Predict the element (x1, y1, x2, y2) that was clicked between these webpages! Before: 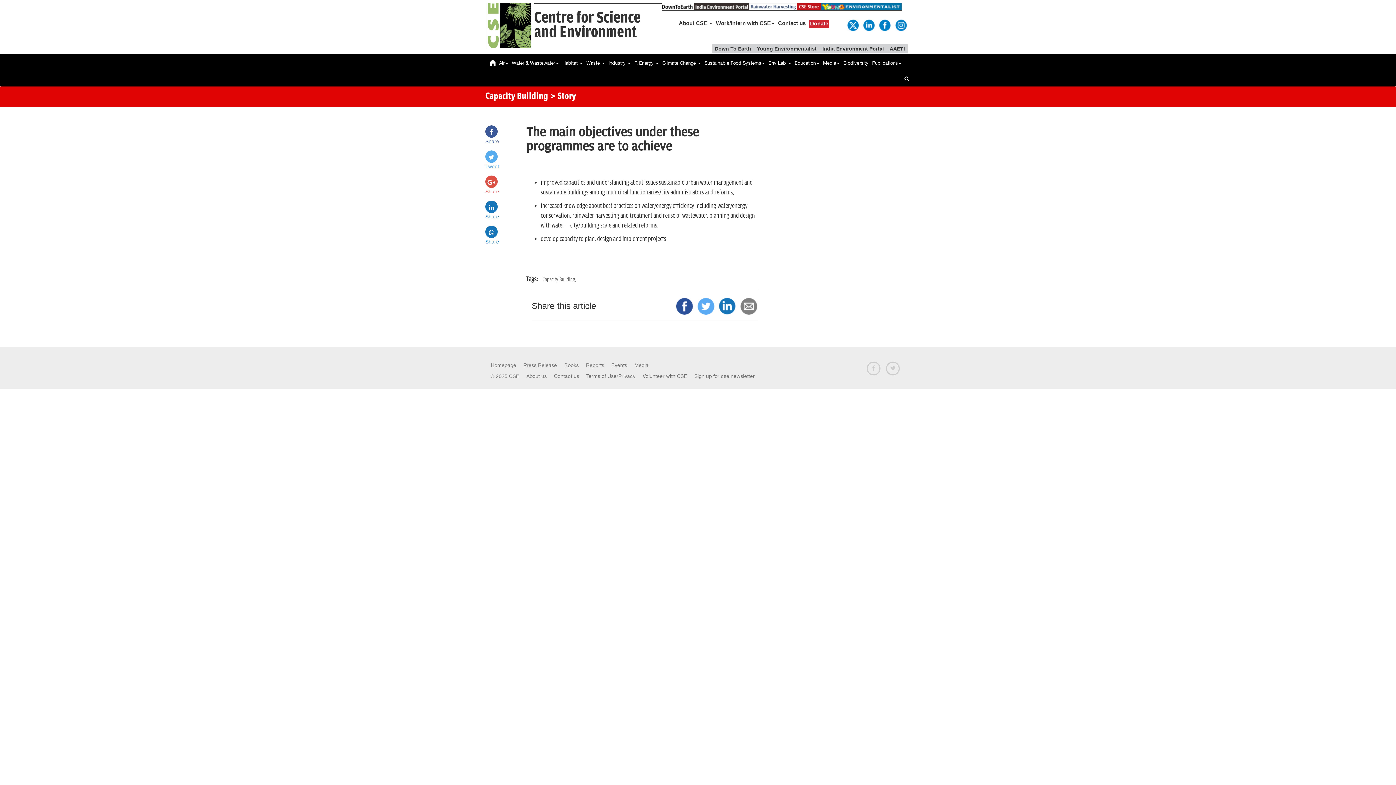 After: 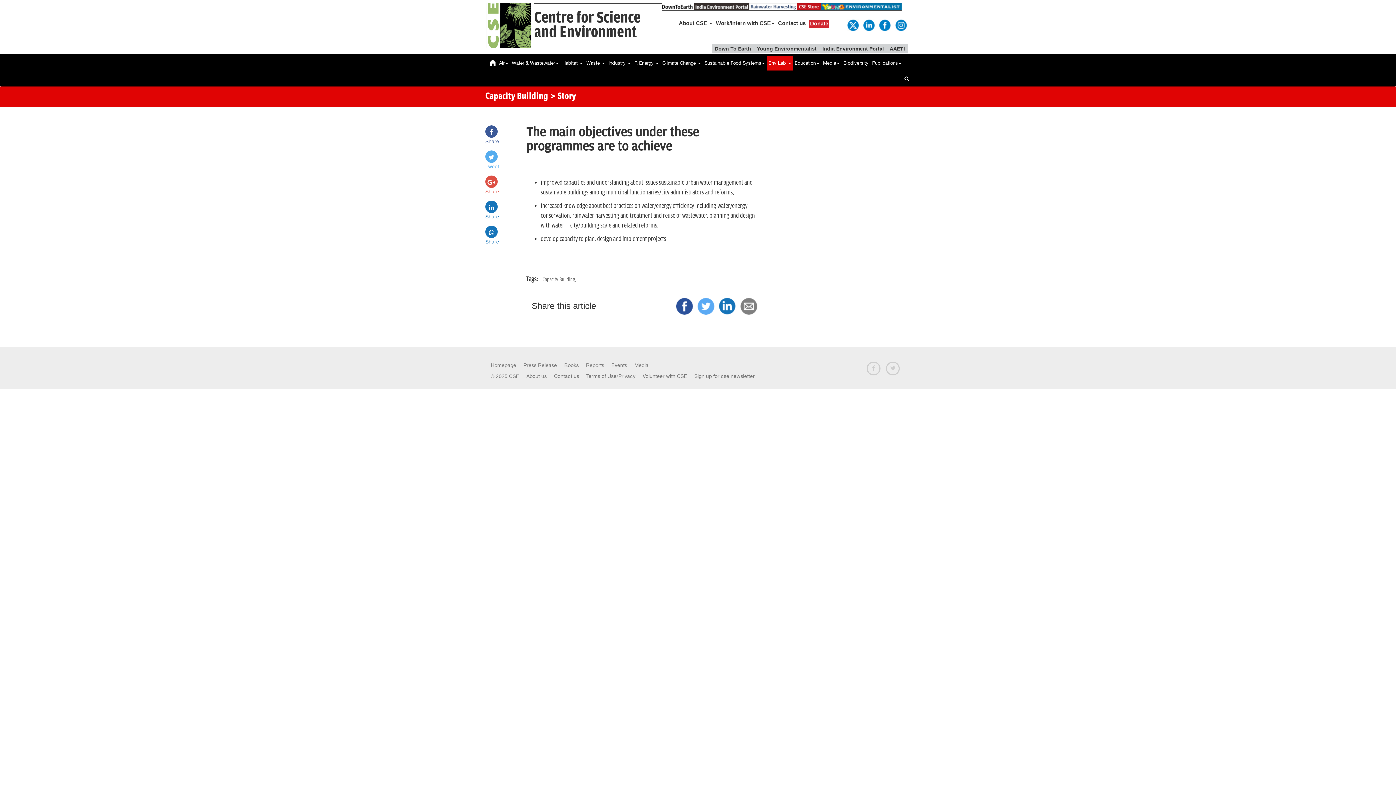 Action: label: Env Lab  bbox: (766, 56, 793, 70)